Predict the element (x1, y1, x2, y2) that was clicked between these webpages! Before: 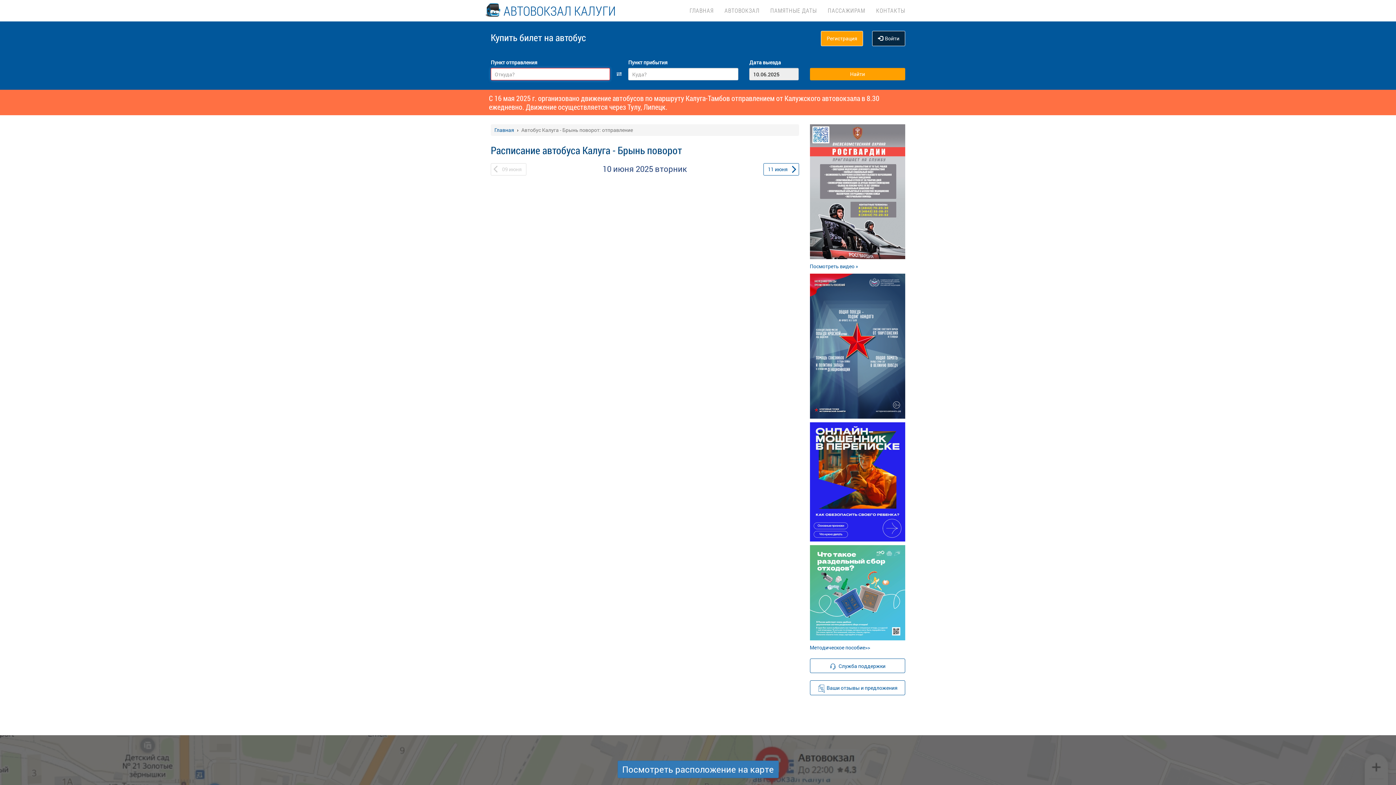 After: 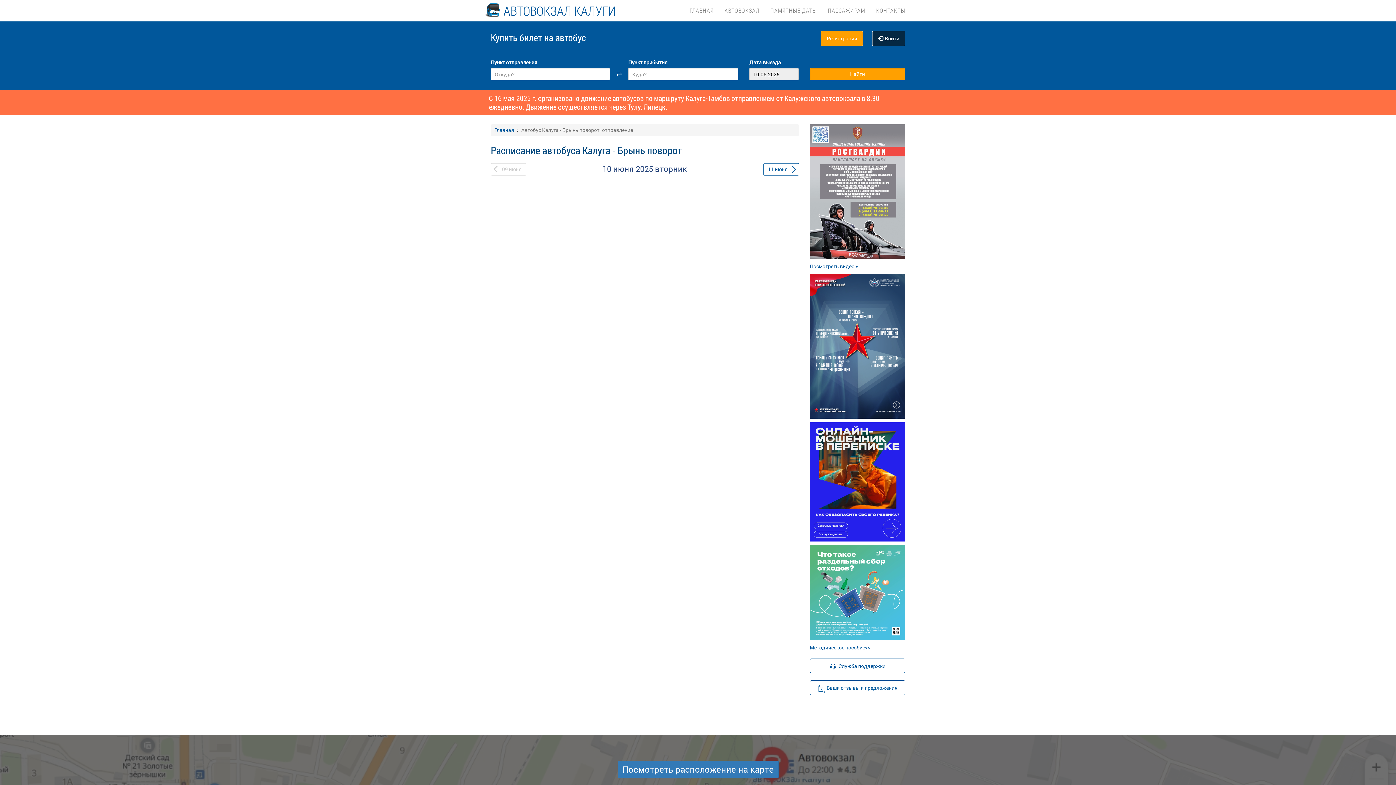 Action: bbox: (810, 588, 905, 595)